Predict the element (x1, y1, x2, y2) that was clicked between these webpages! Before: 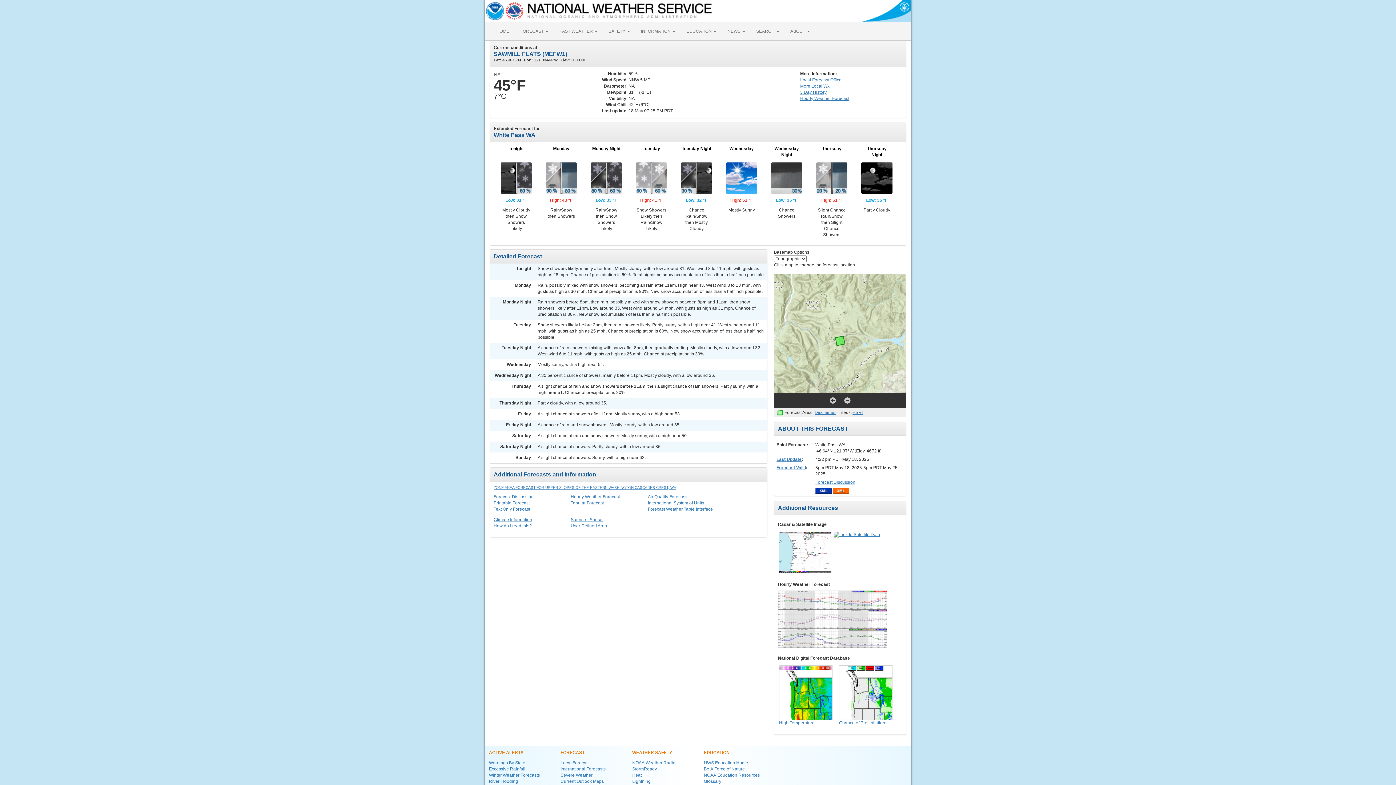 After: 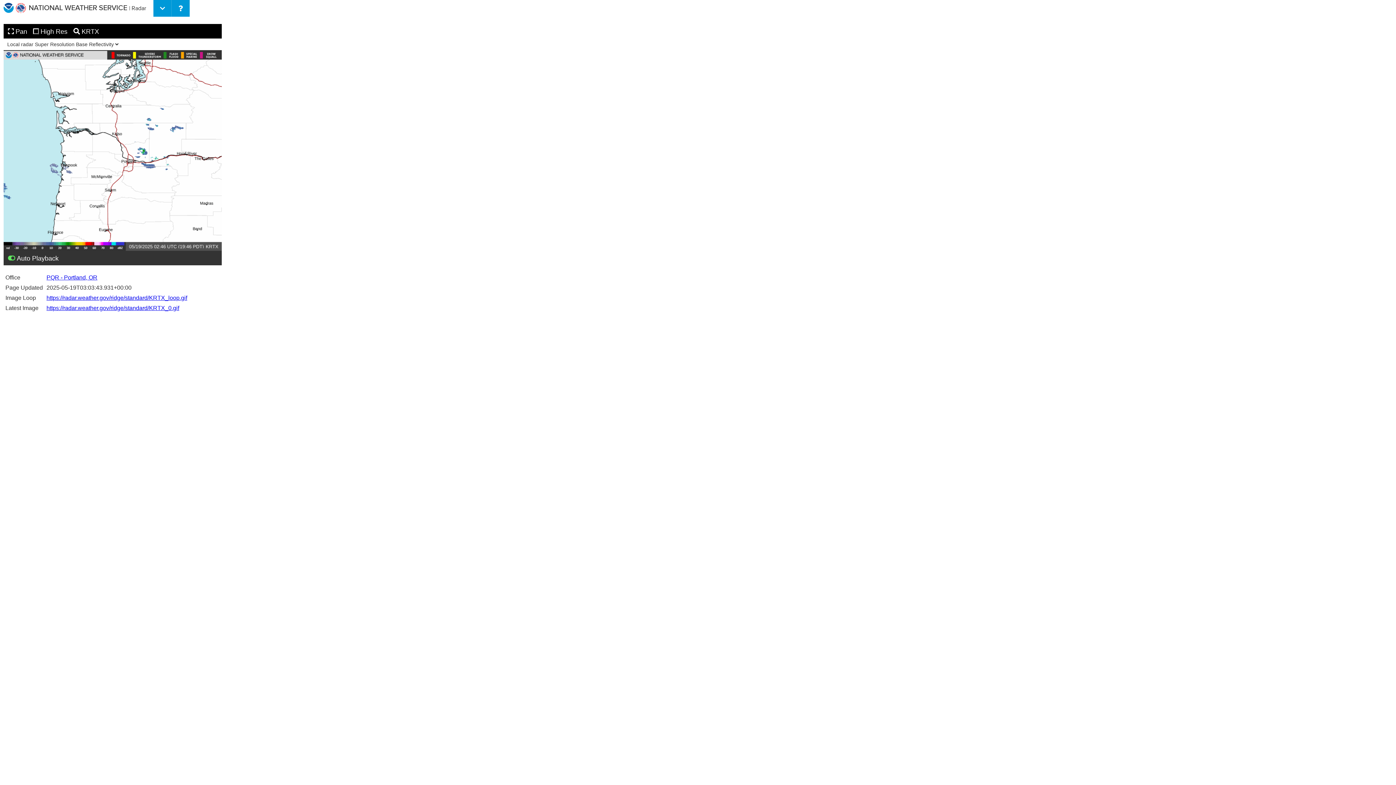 Action: bbox: (778, 531, 832, 574)